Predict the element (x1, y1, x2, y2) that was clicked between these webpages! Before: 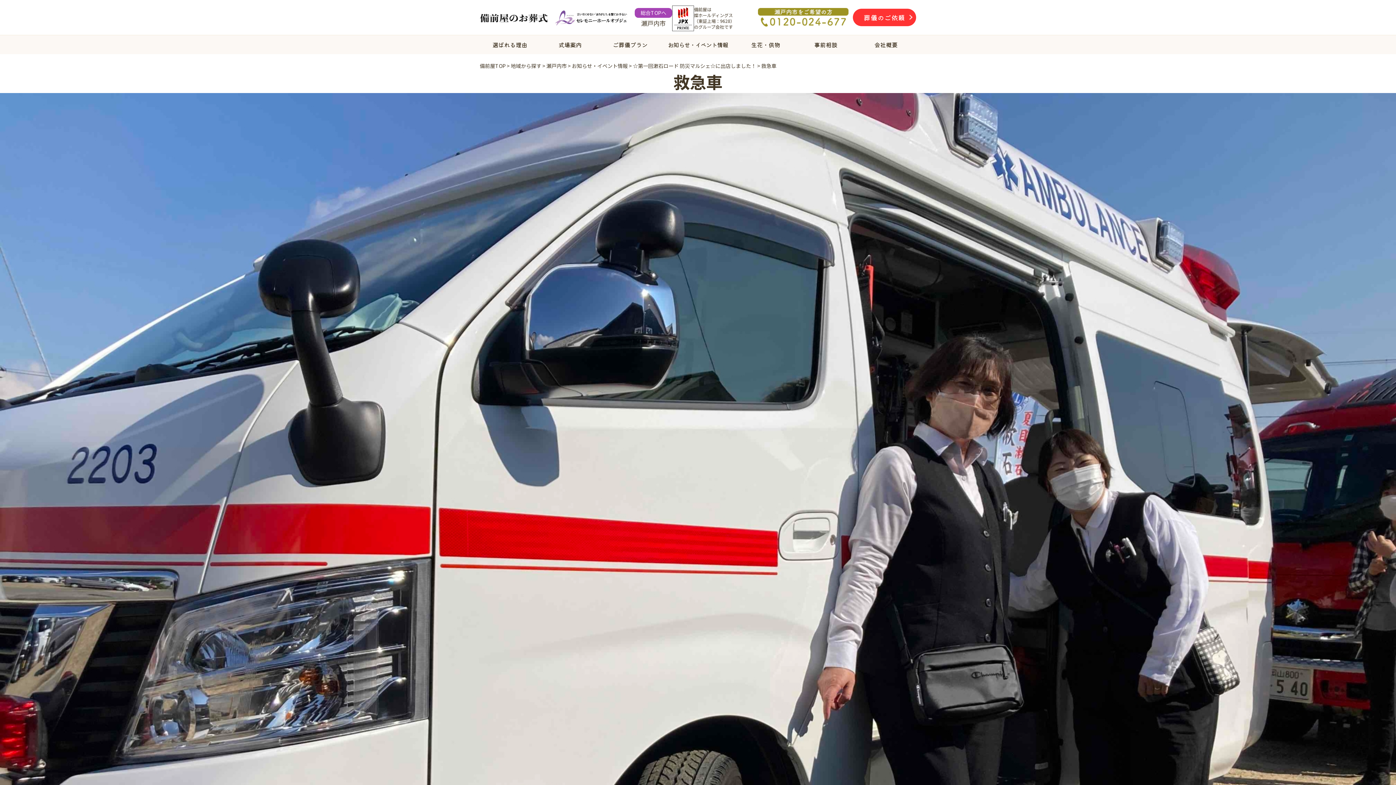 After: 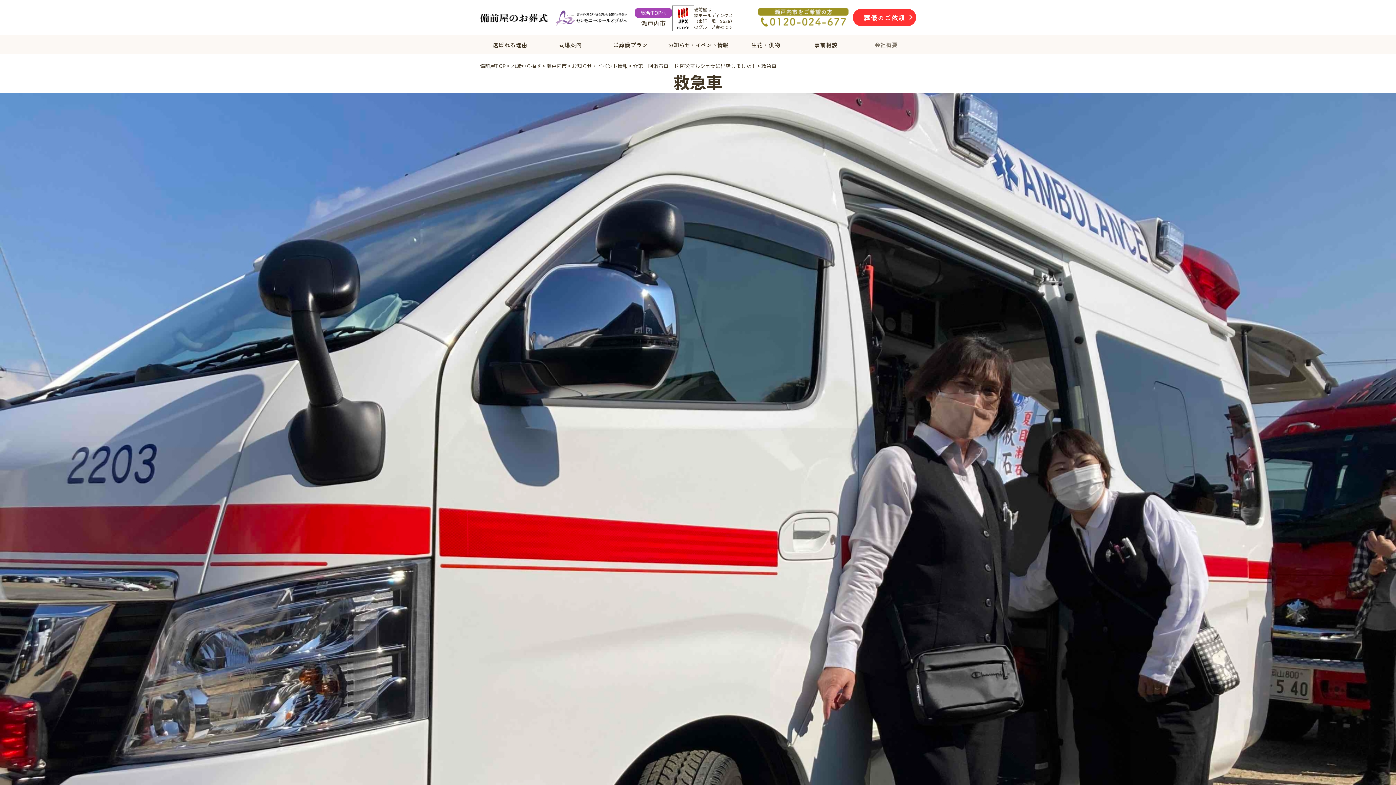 Action: label: 会社概要 bbox: (856, 40, 916, 48)